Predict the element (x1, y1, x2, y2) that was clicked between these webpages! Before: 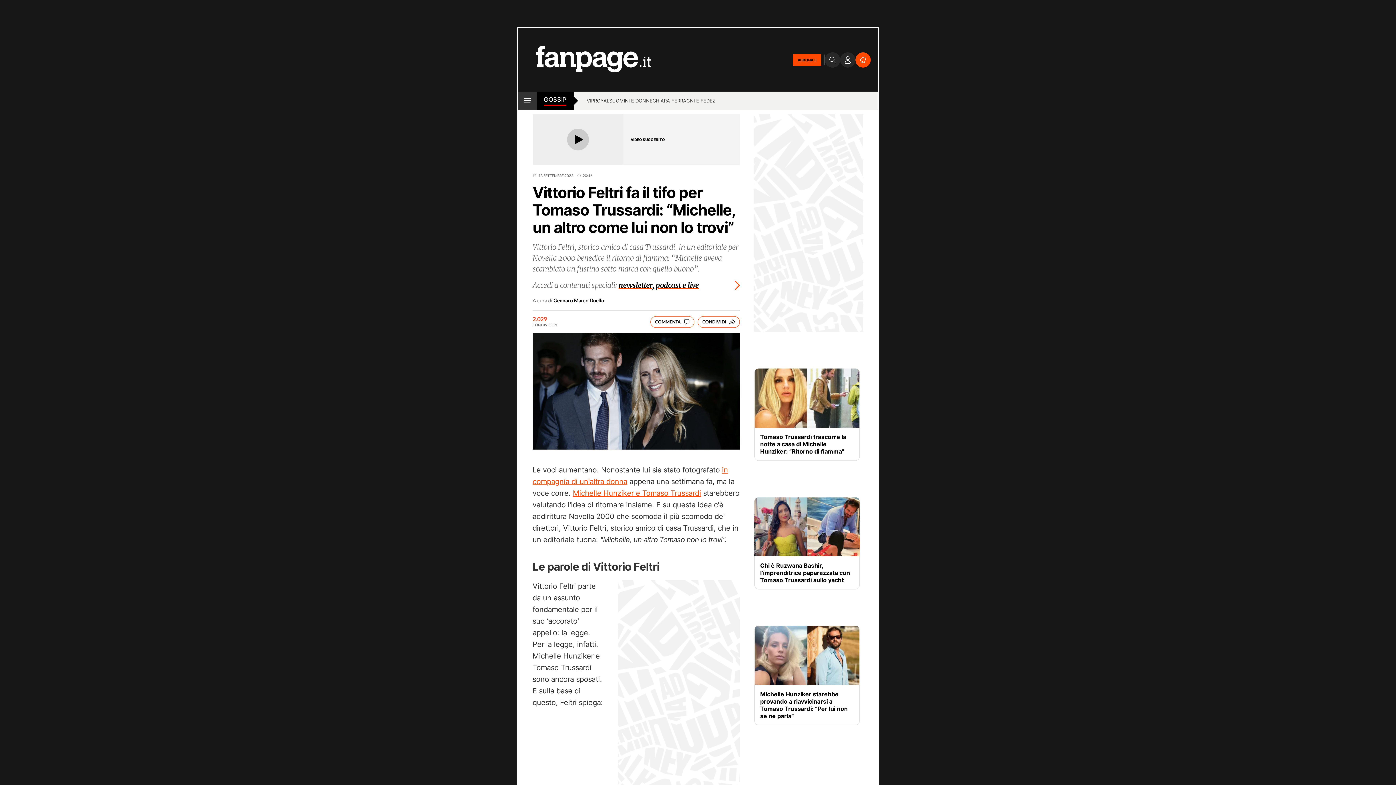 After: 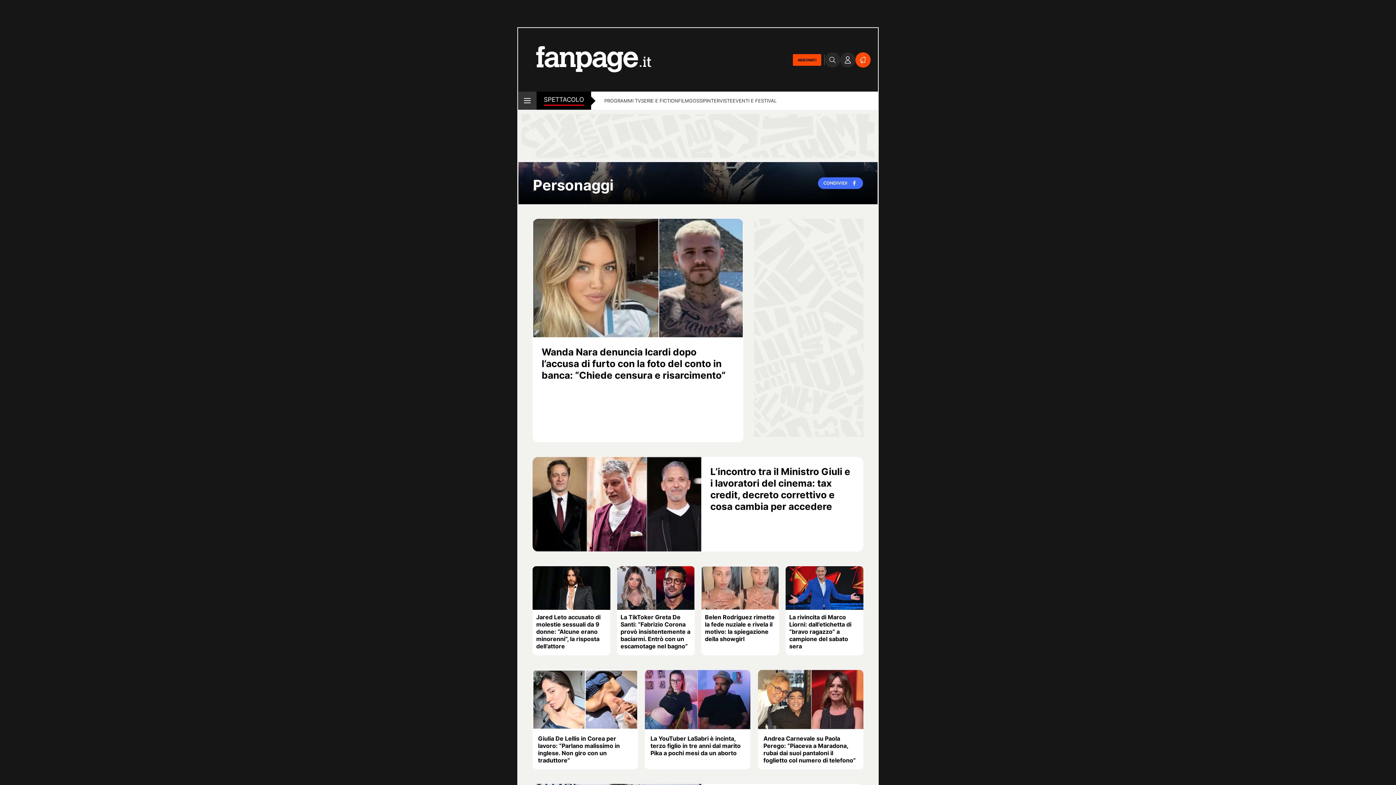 Action: label: VIP bbox: (586, 97, 594, 105)